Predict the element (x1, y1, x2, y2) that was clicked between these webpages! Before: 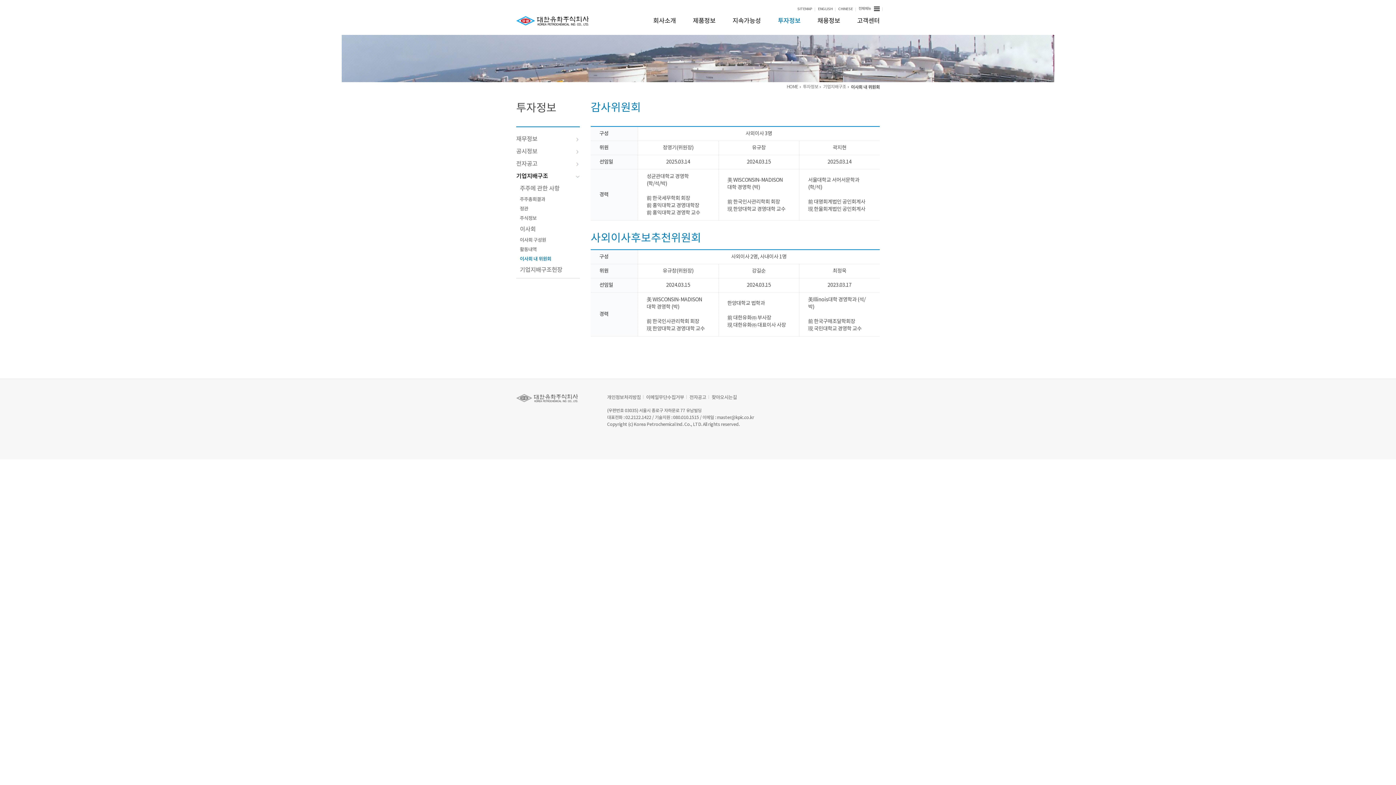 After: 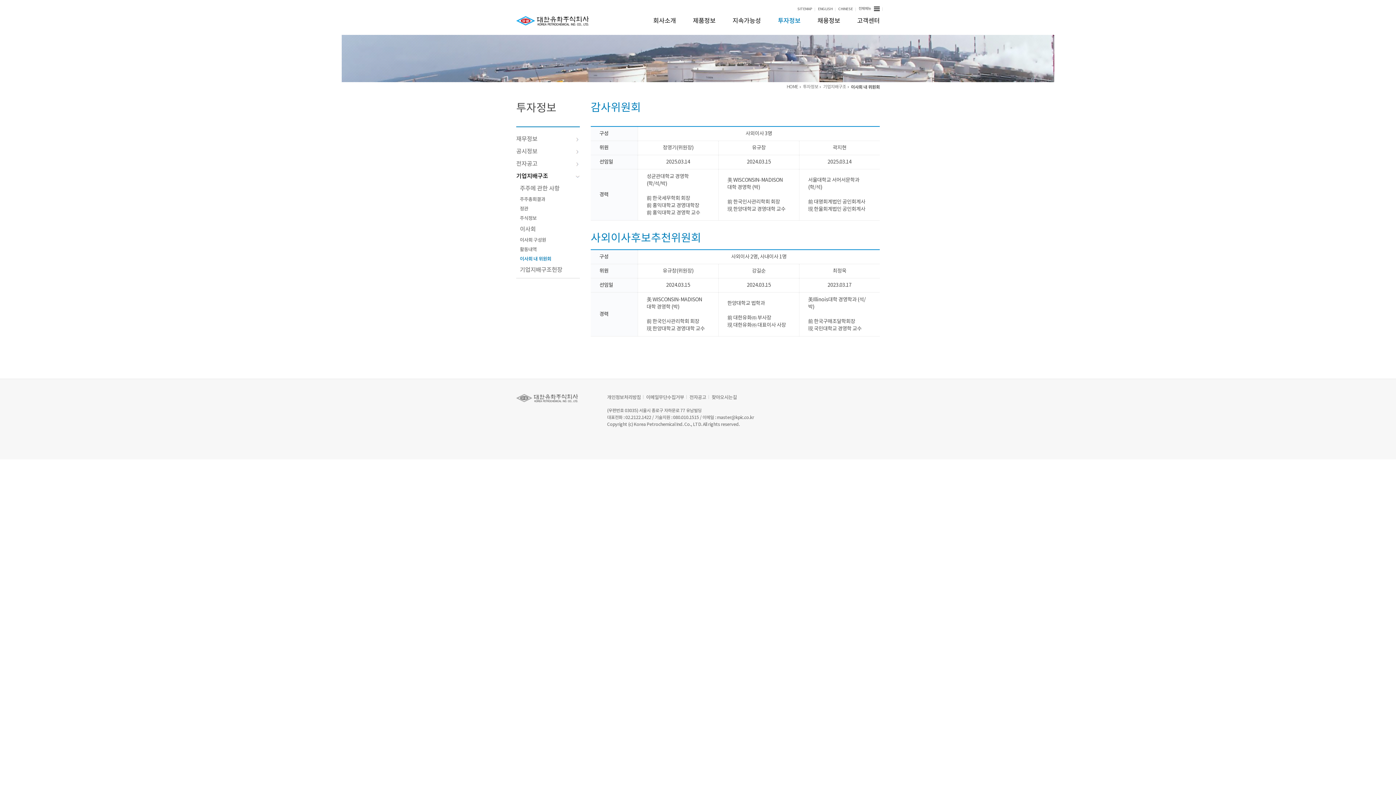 Action: bbox: (818, 6, 832, 11) label: ENGLISH